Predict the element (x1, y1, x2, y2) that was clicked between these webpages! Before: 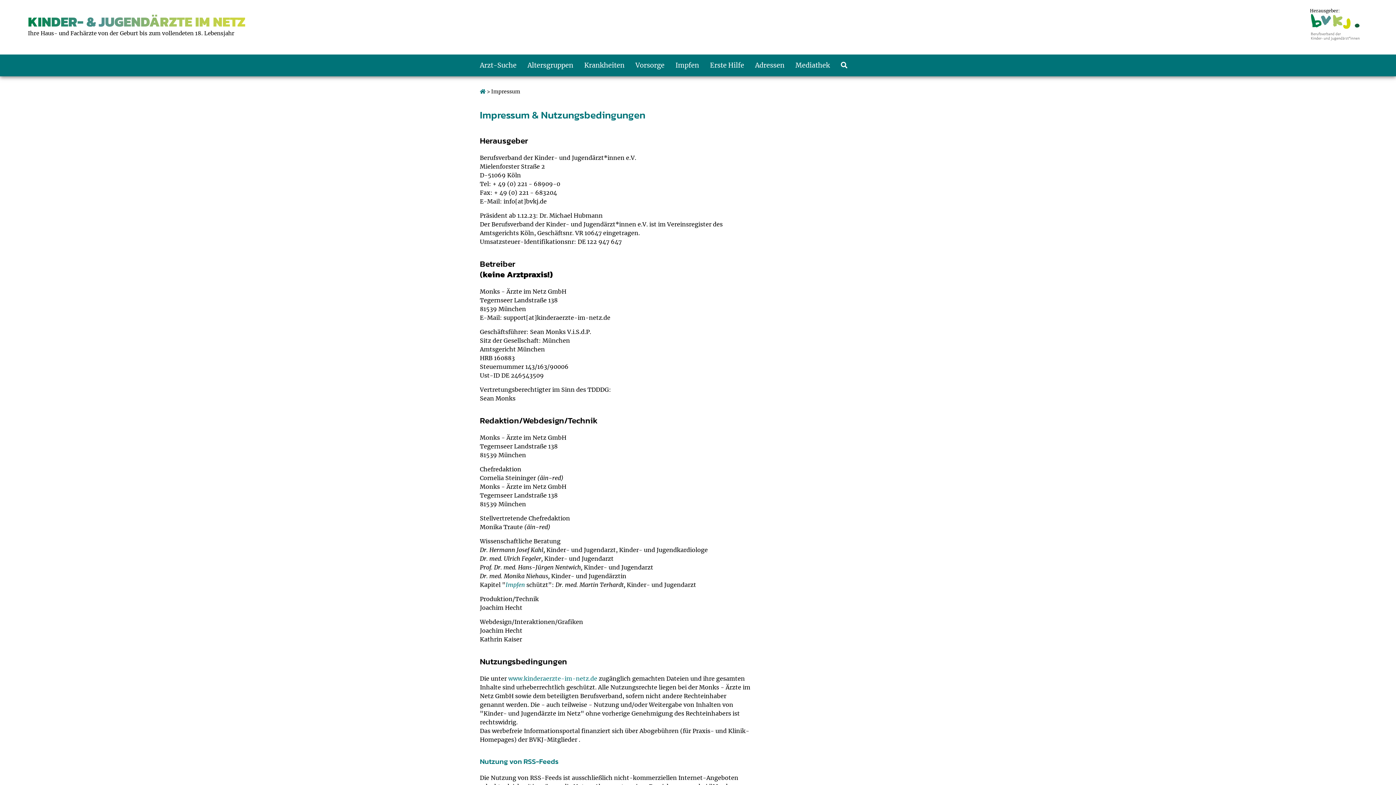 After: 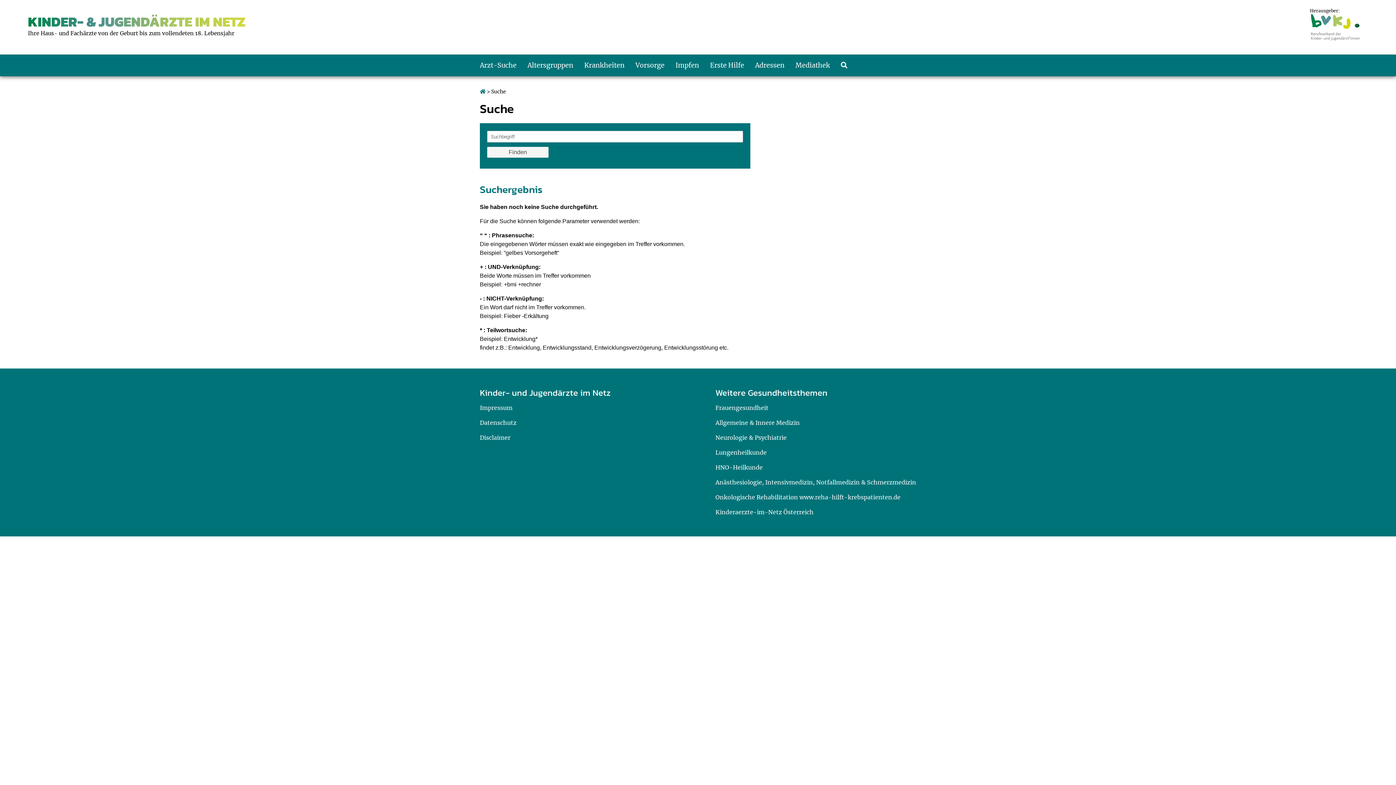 Action: bbox: (841, 61, 847, 69)